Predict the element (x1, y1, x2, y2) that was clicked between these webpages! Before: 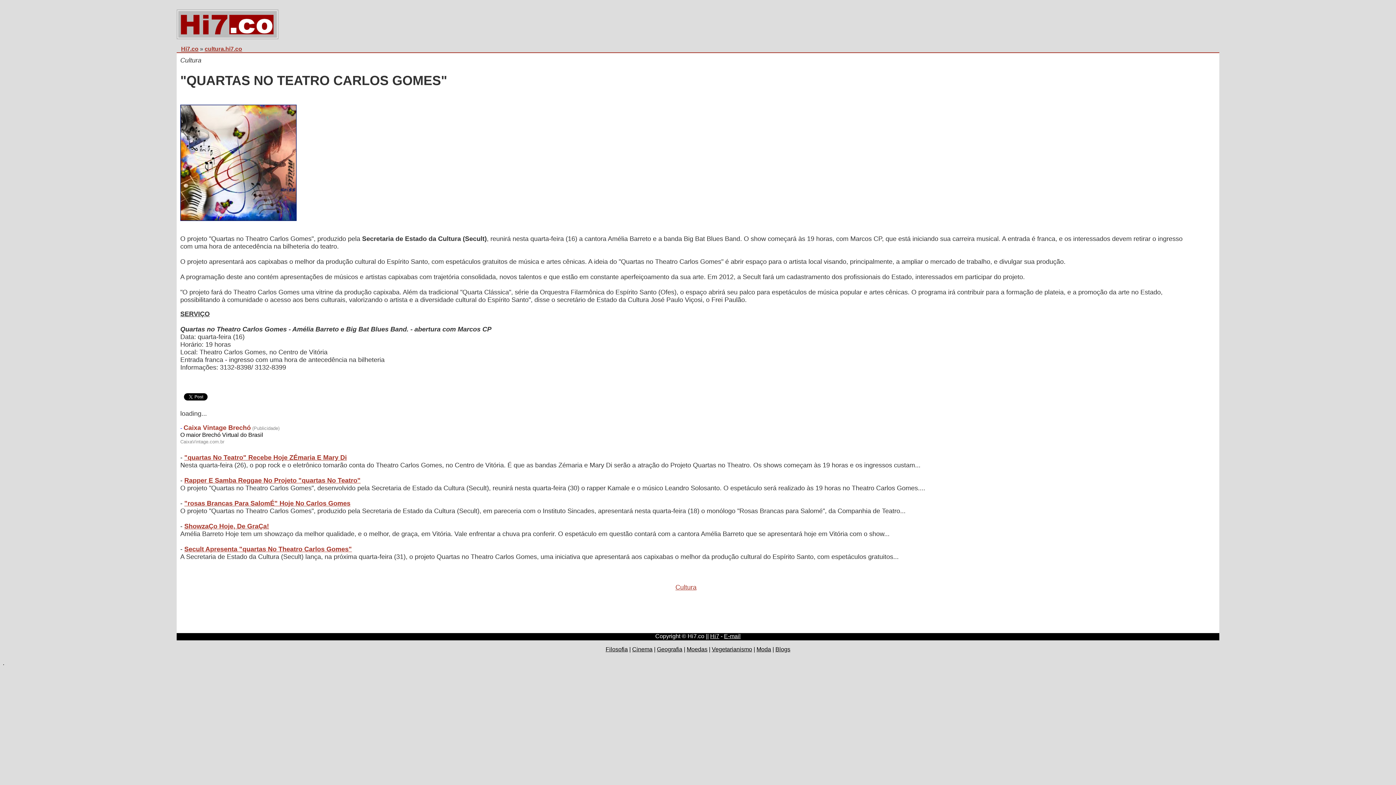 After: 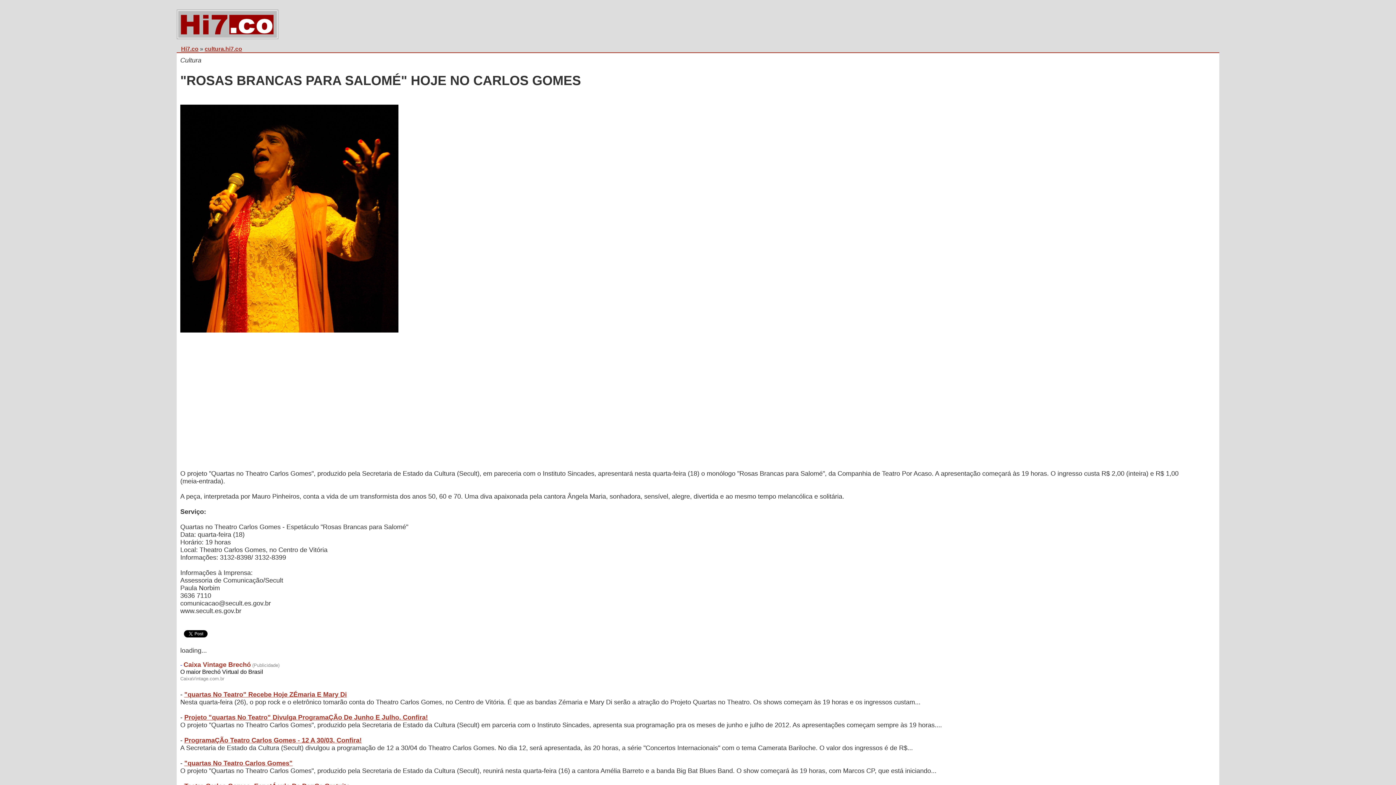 Action: bbox: (184, 500, 350, 507) label: "rosas Brancas Para SalomÉ" Hoje No Carlos Gomes